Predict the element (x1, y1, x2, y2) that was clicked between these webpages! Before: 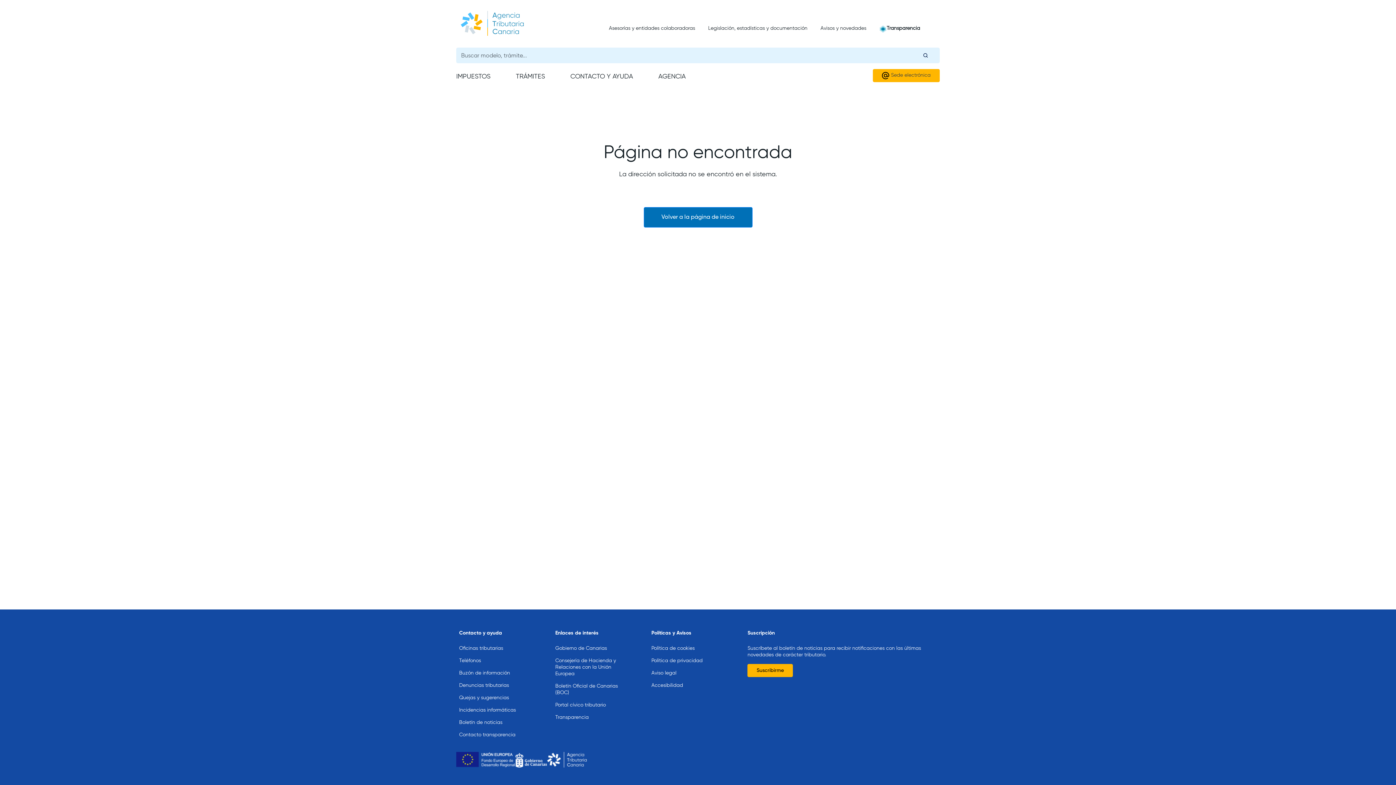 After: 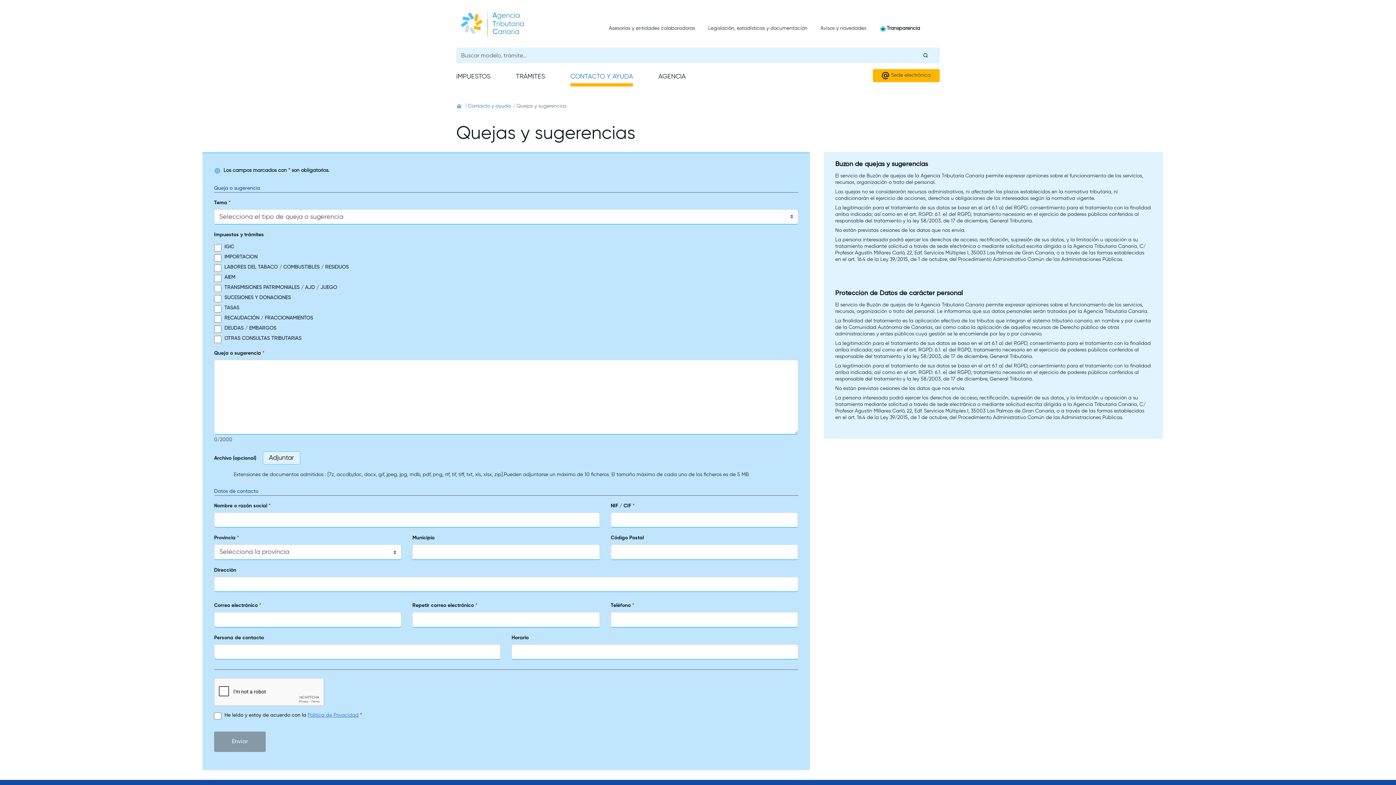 Action: label: Quejas y sugerencias bbox: (459, 694, 509, 701)